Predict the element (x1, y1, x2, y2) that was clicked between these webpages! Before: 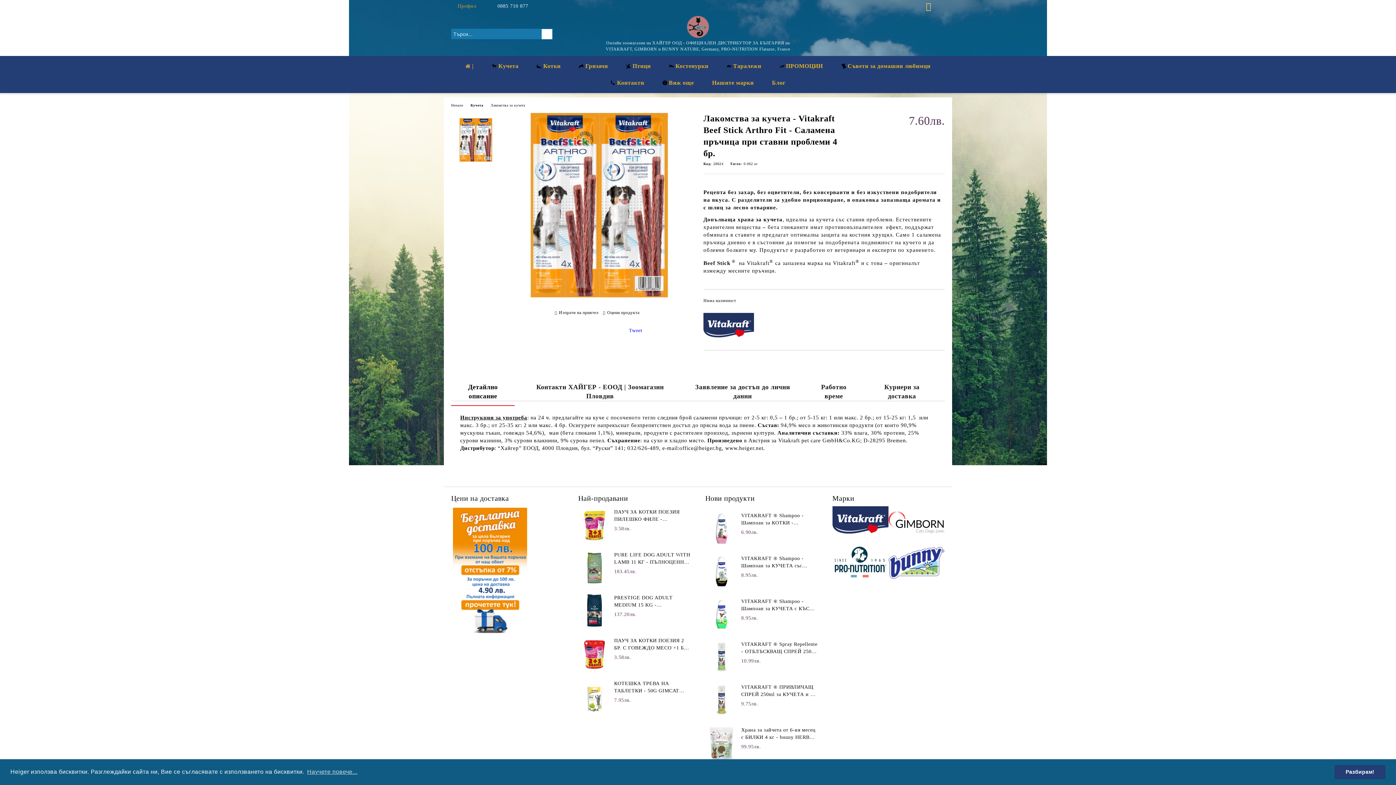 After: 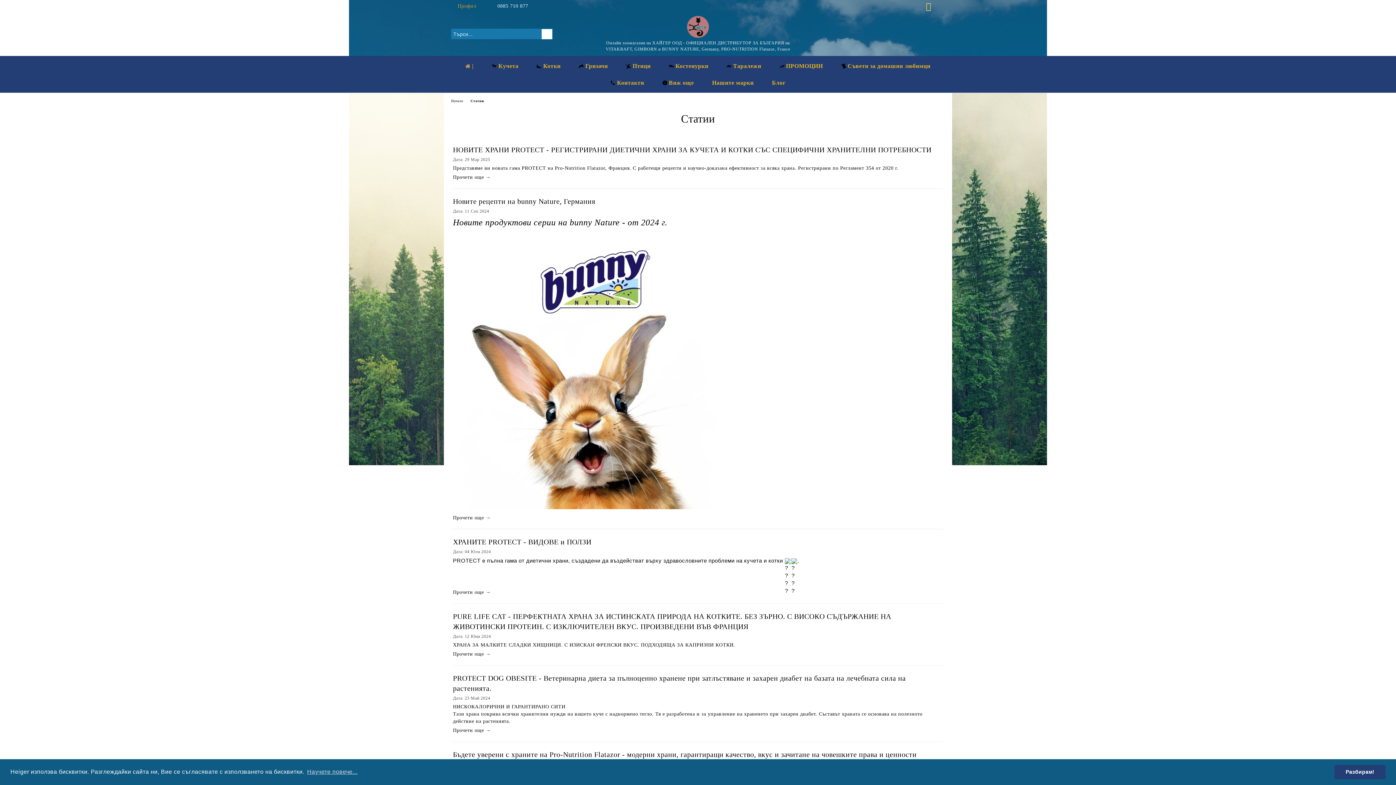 Action: bbox: (763, 74, 794, 91) label: Блог